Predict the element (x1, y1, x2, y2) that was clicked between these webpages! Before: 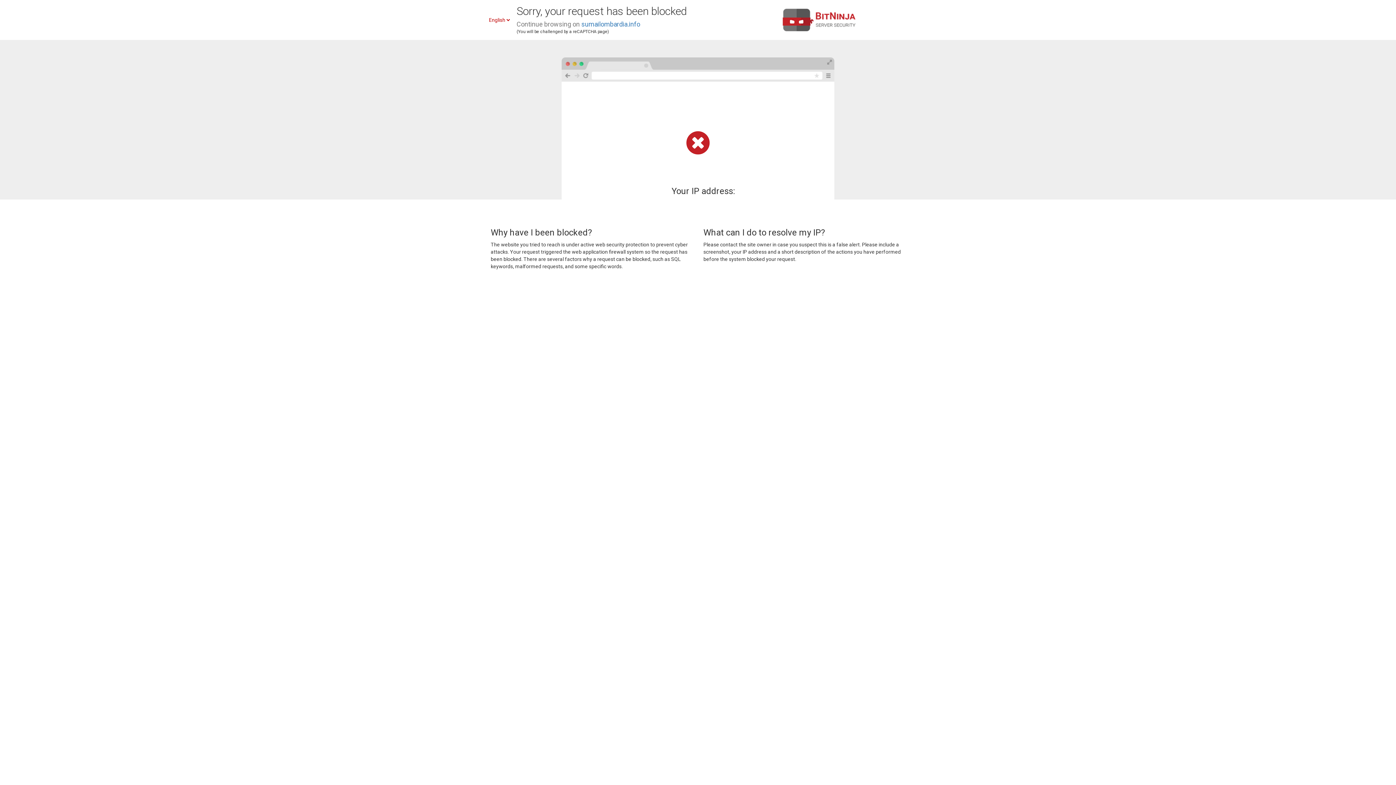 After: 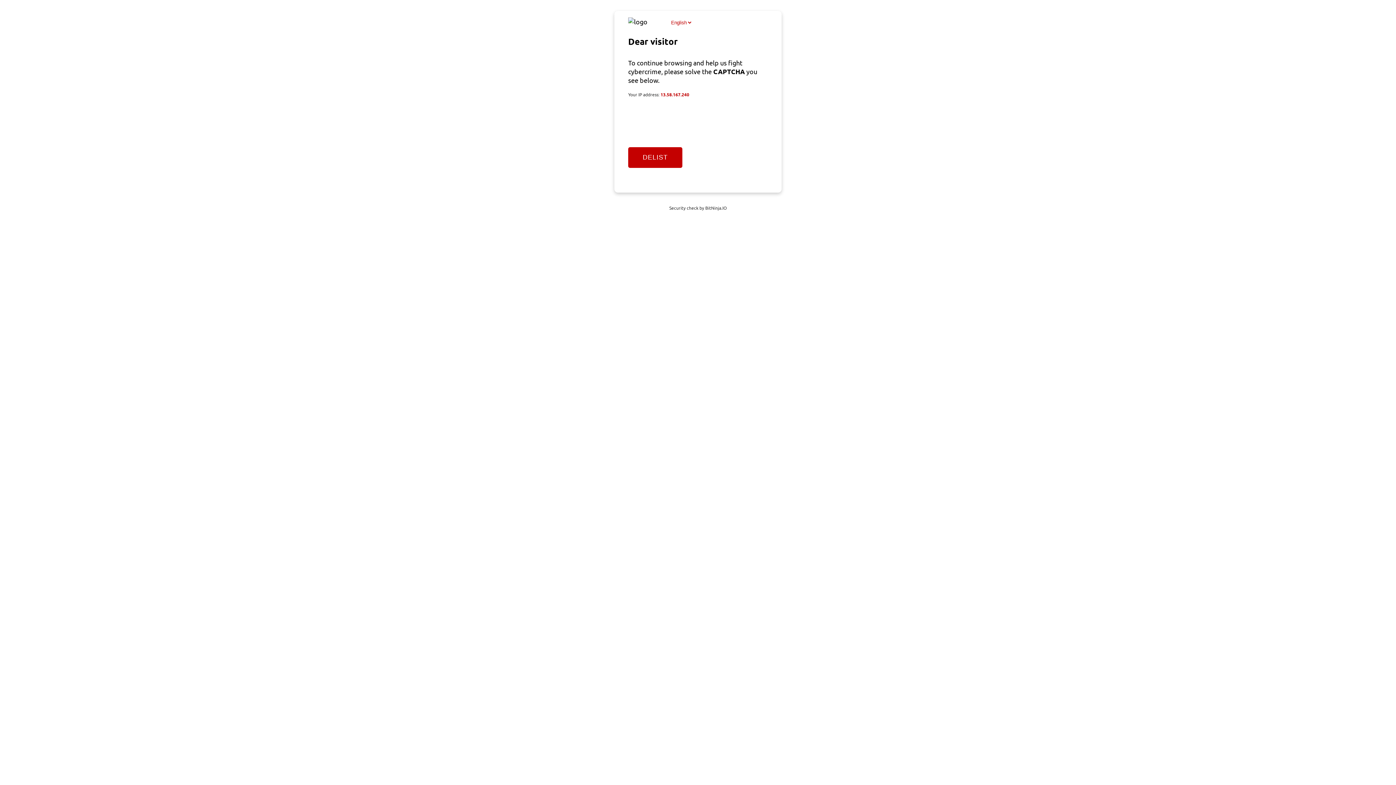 Action: bbox: (581, 20, 640, 28) label: sumailombardia.info